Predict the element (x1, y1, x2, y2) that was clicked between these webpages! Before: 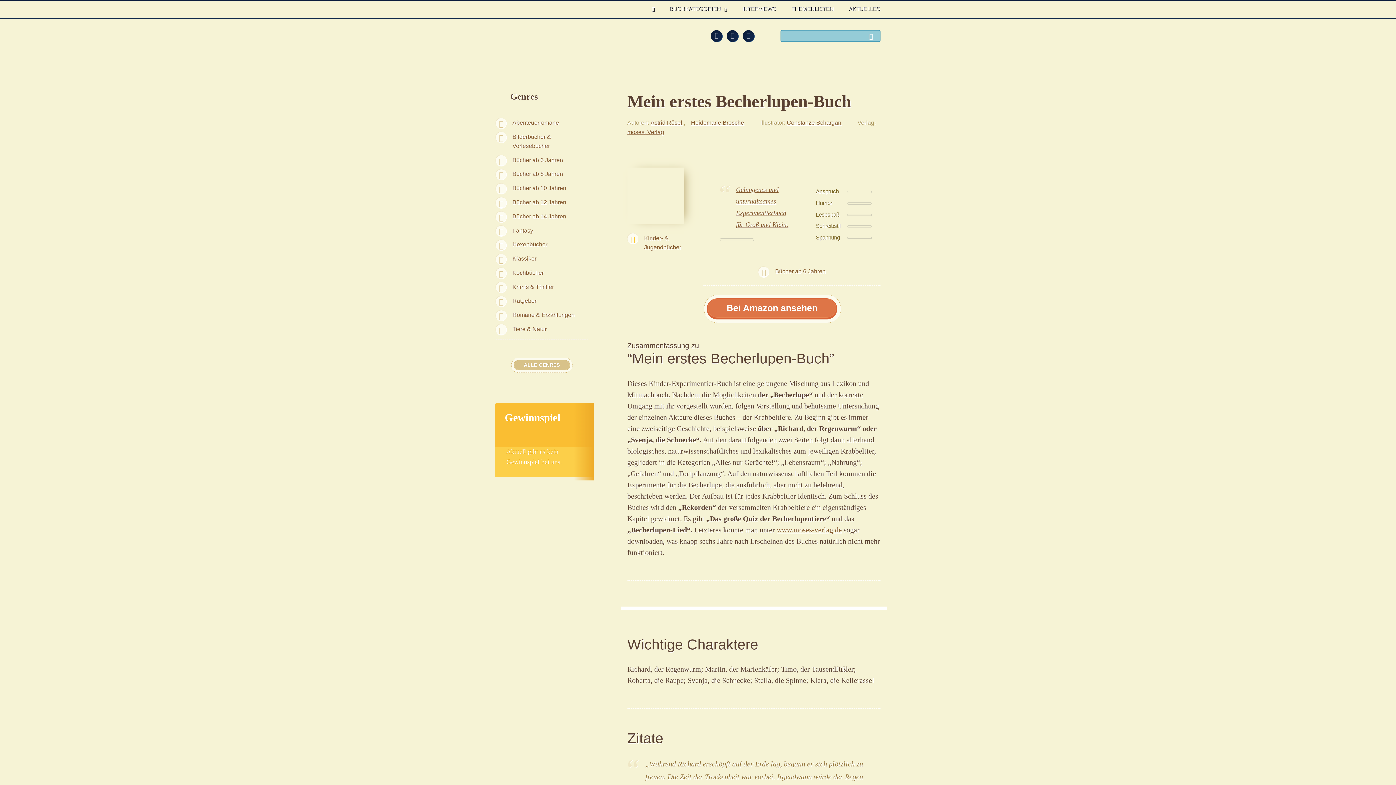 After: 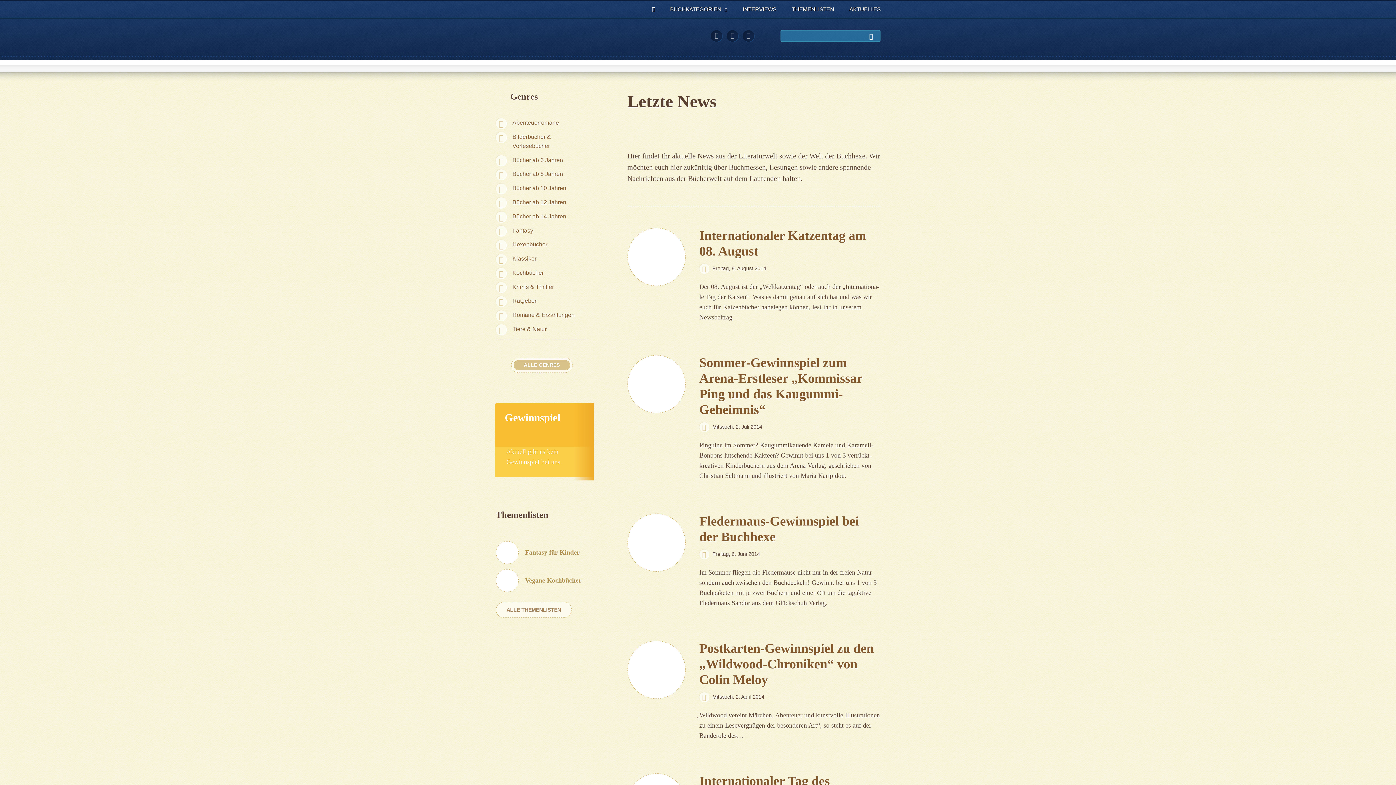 Action: bbox: (844, 3, 886, 14) label: AKTUELLES